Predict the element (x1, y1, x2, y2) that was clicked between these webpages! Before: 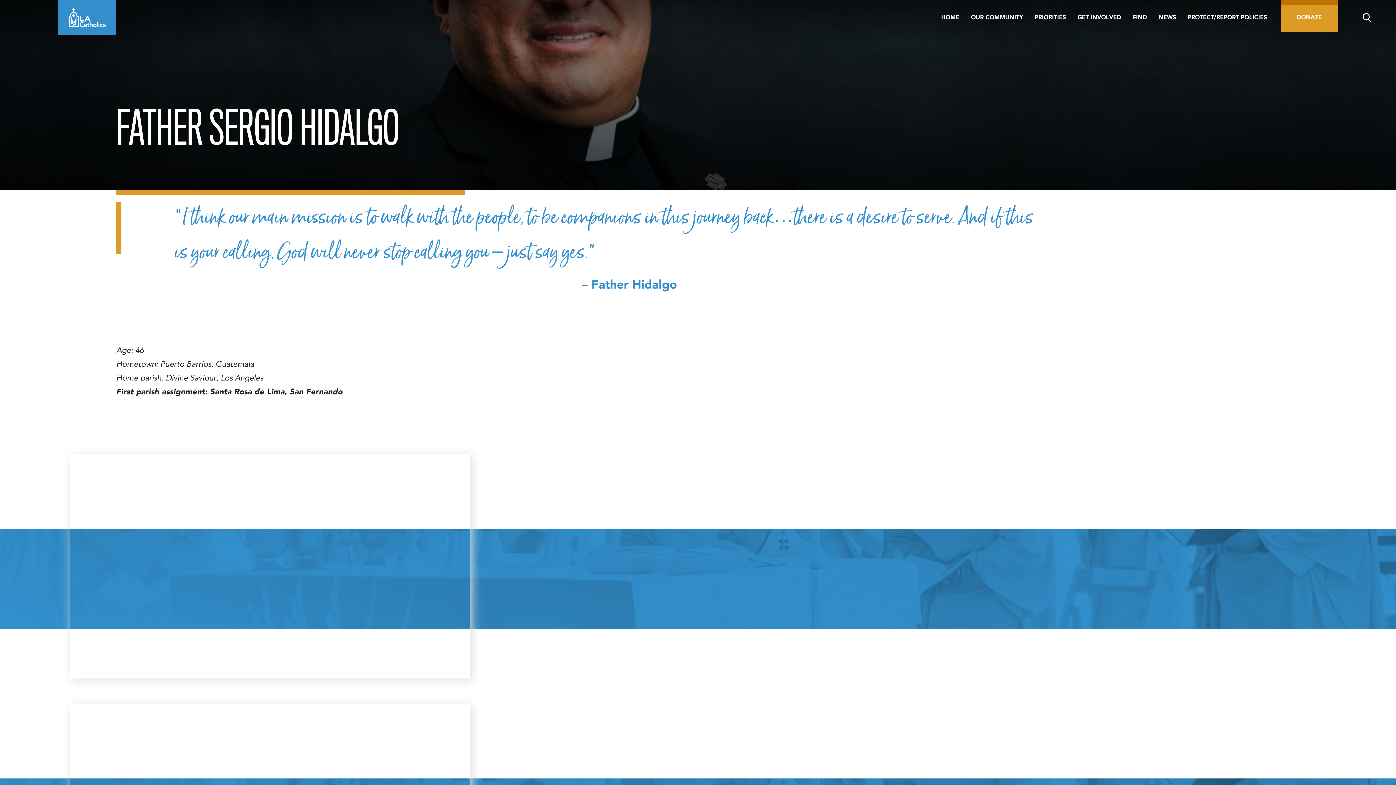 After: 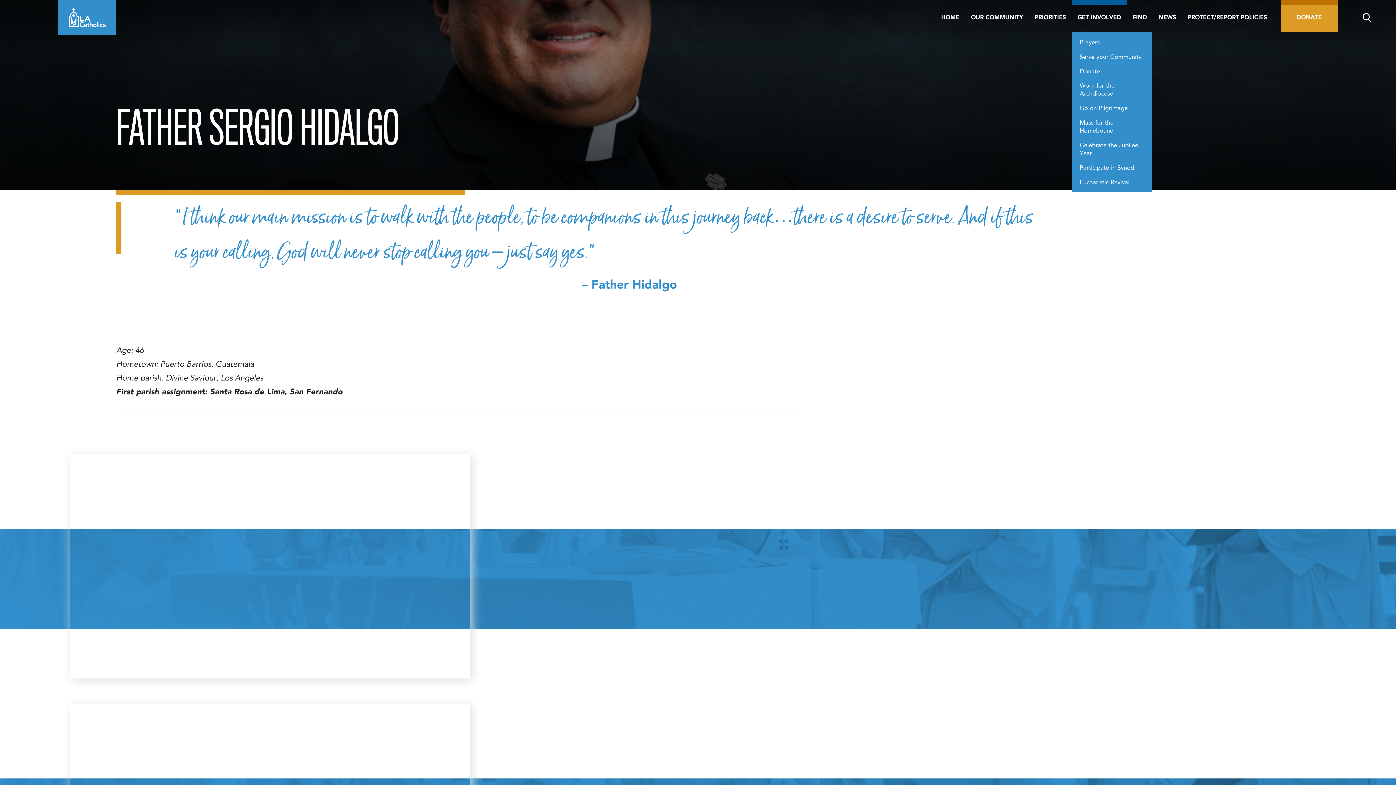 Action: label: GET INVOLVED bbox: (1072, 0, 1127, 30)